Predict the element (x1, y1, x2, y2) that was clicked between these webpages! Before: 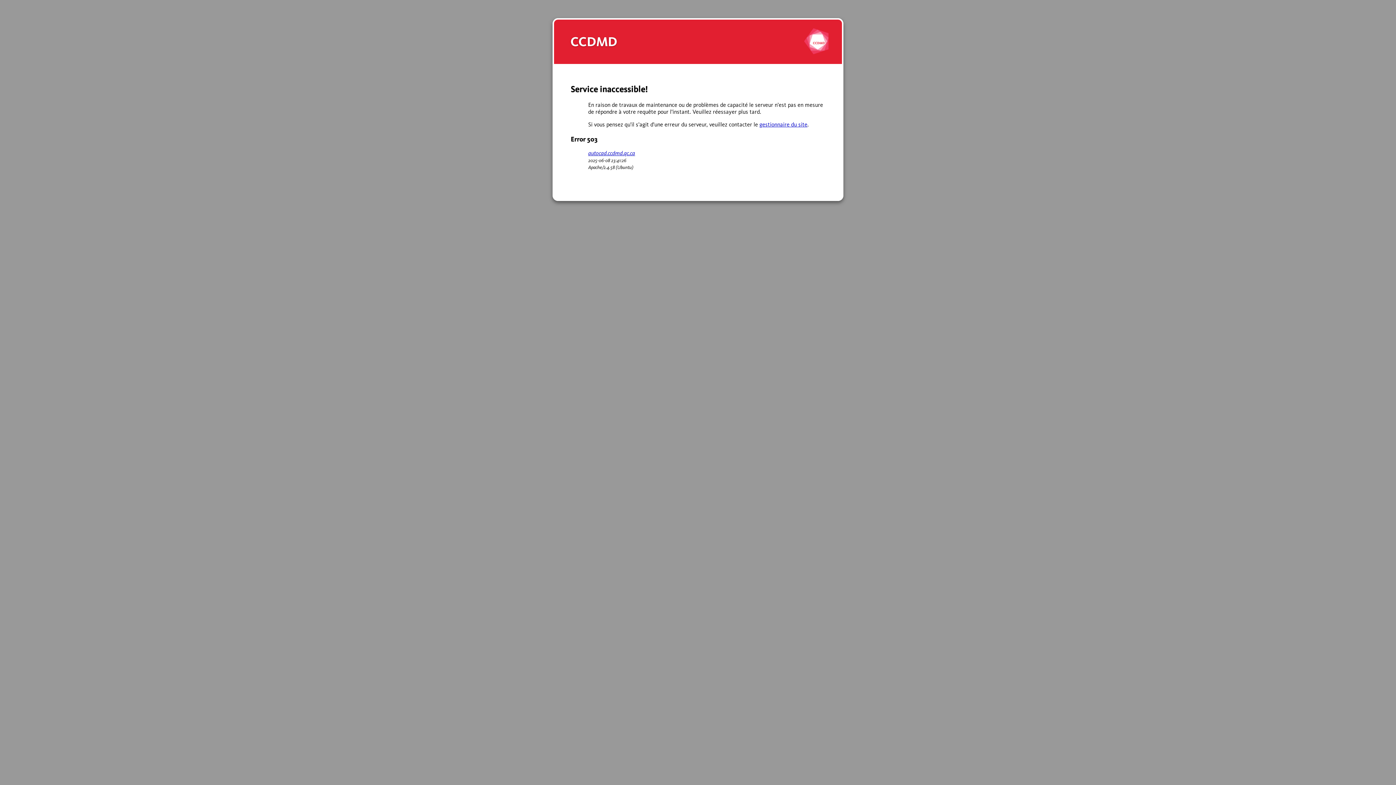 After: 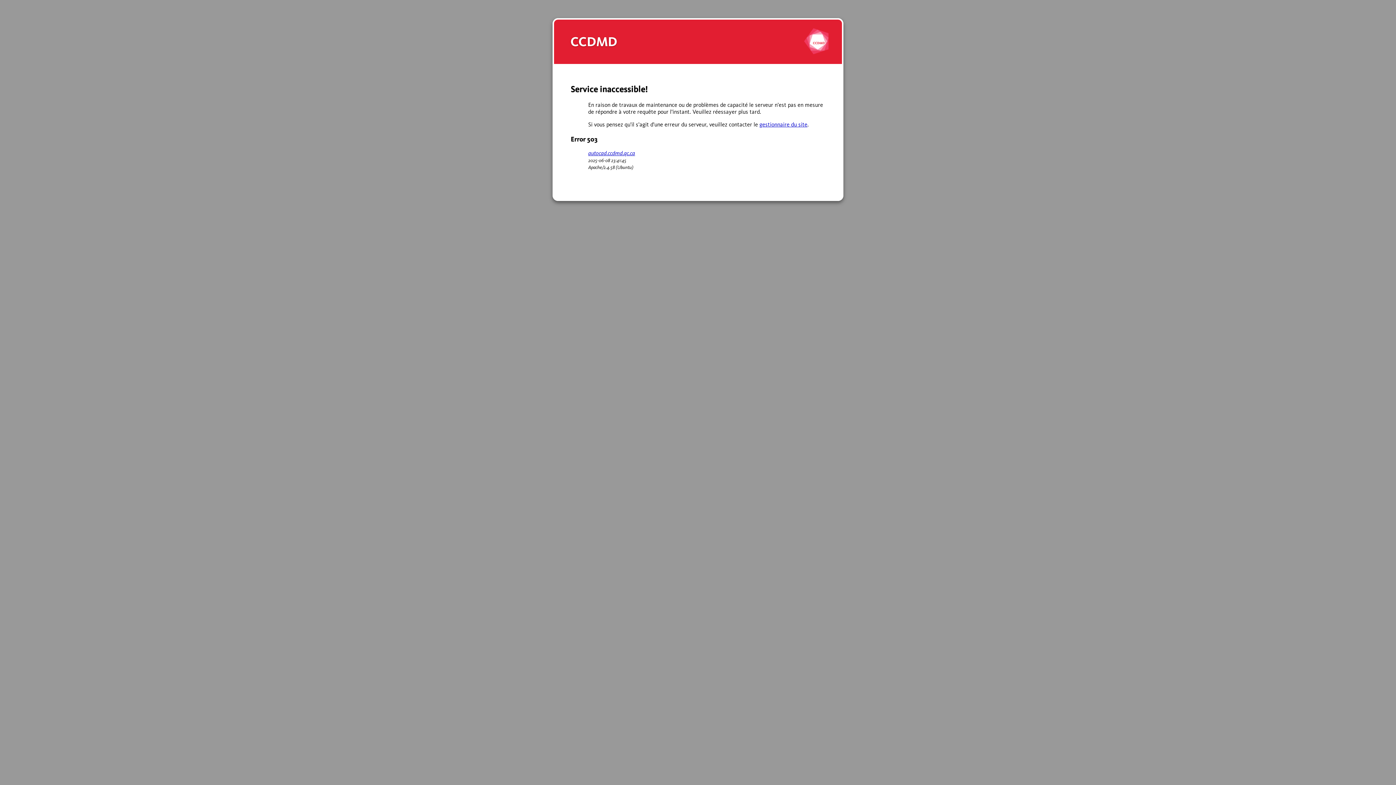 Action: bbox: (588, 149, 635, 156) label: autocad.ccdmd.qc.ca